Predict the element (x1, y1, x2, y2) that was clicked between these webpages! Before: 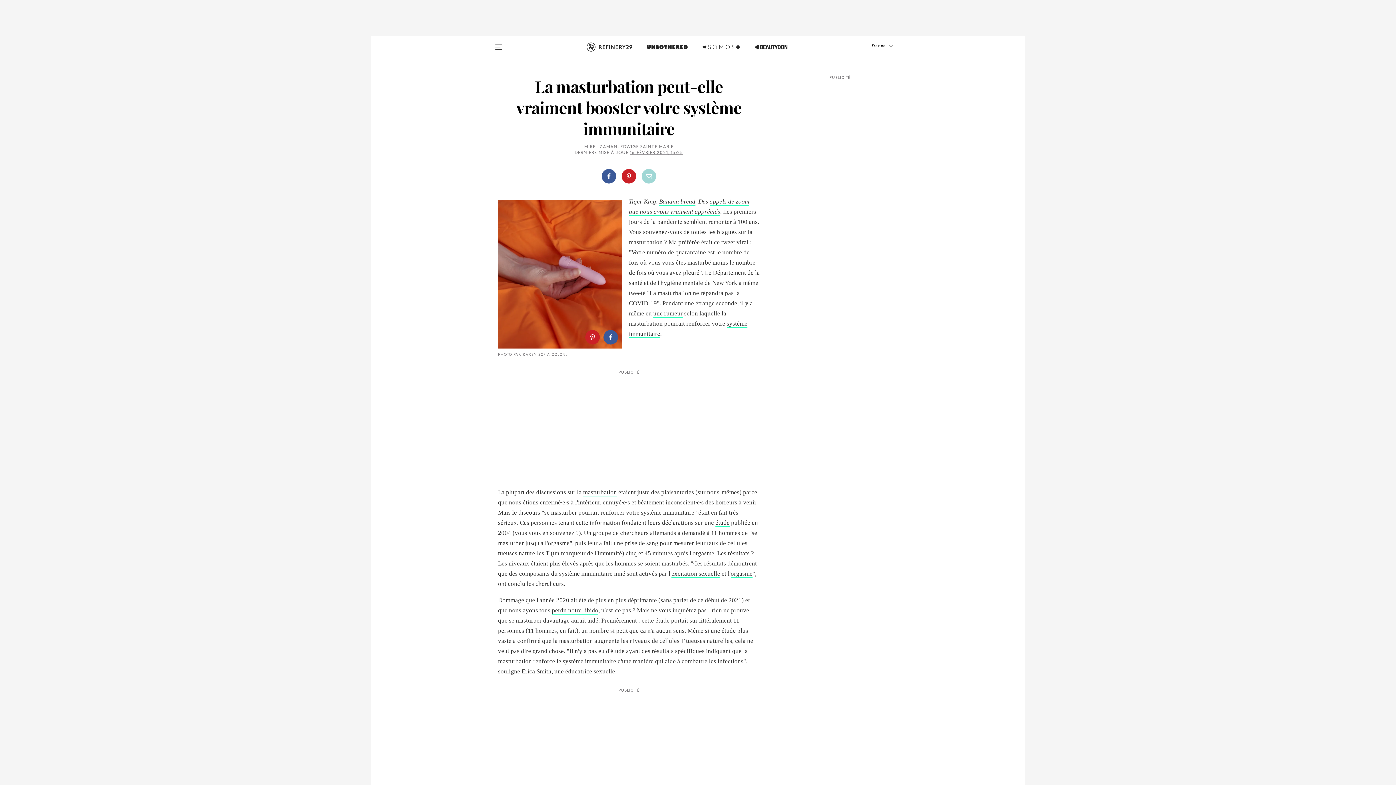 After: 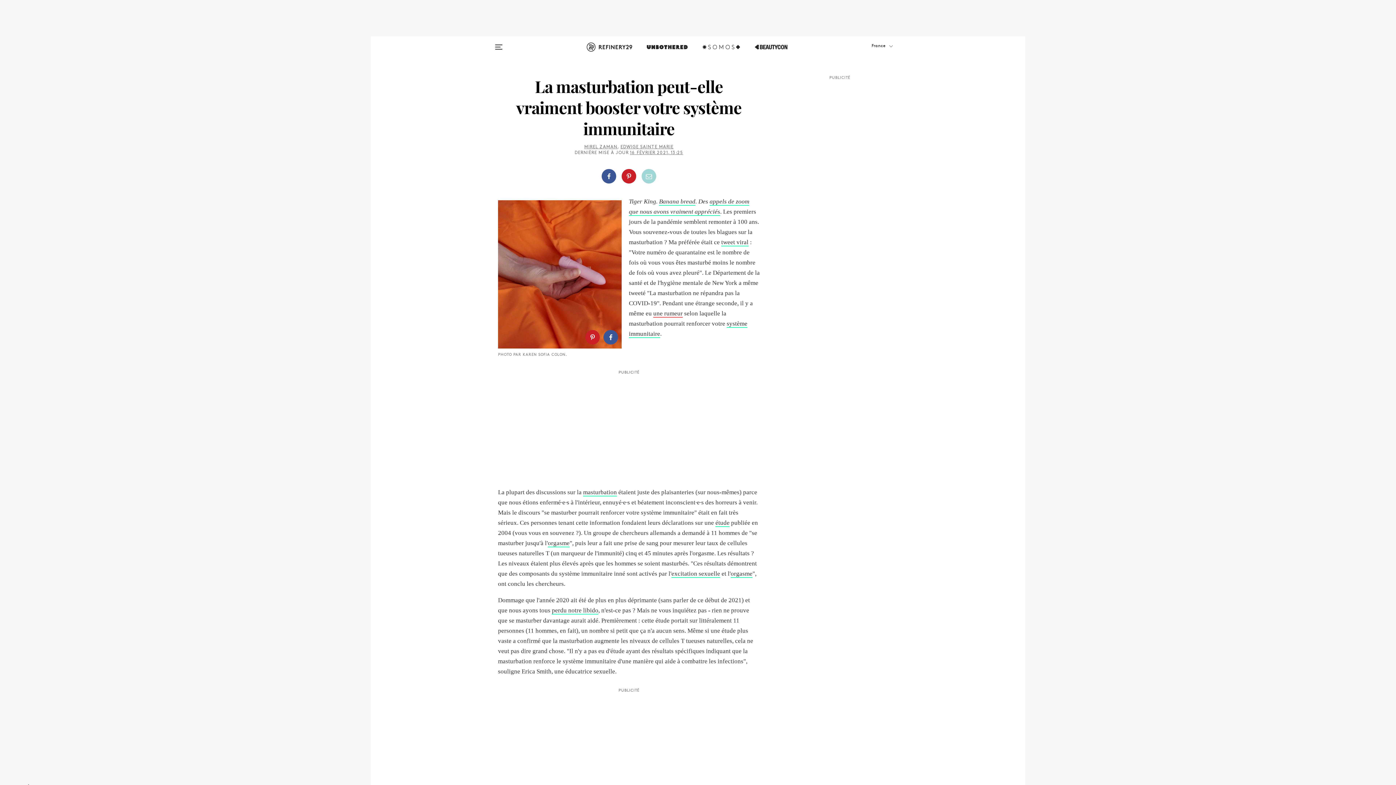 Action: label: une rumeur bbox: (653, 310, 682, 317)